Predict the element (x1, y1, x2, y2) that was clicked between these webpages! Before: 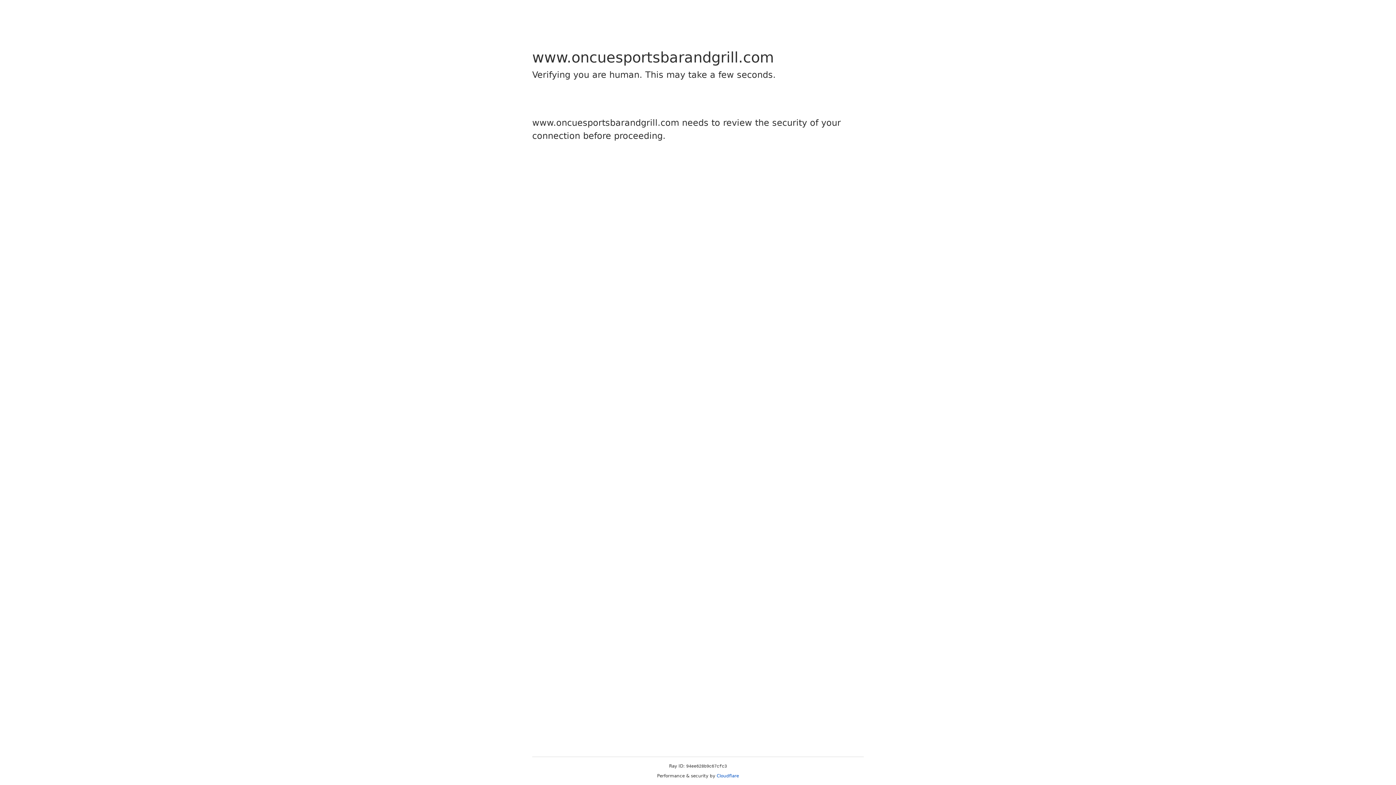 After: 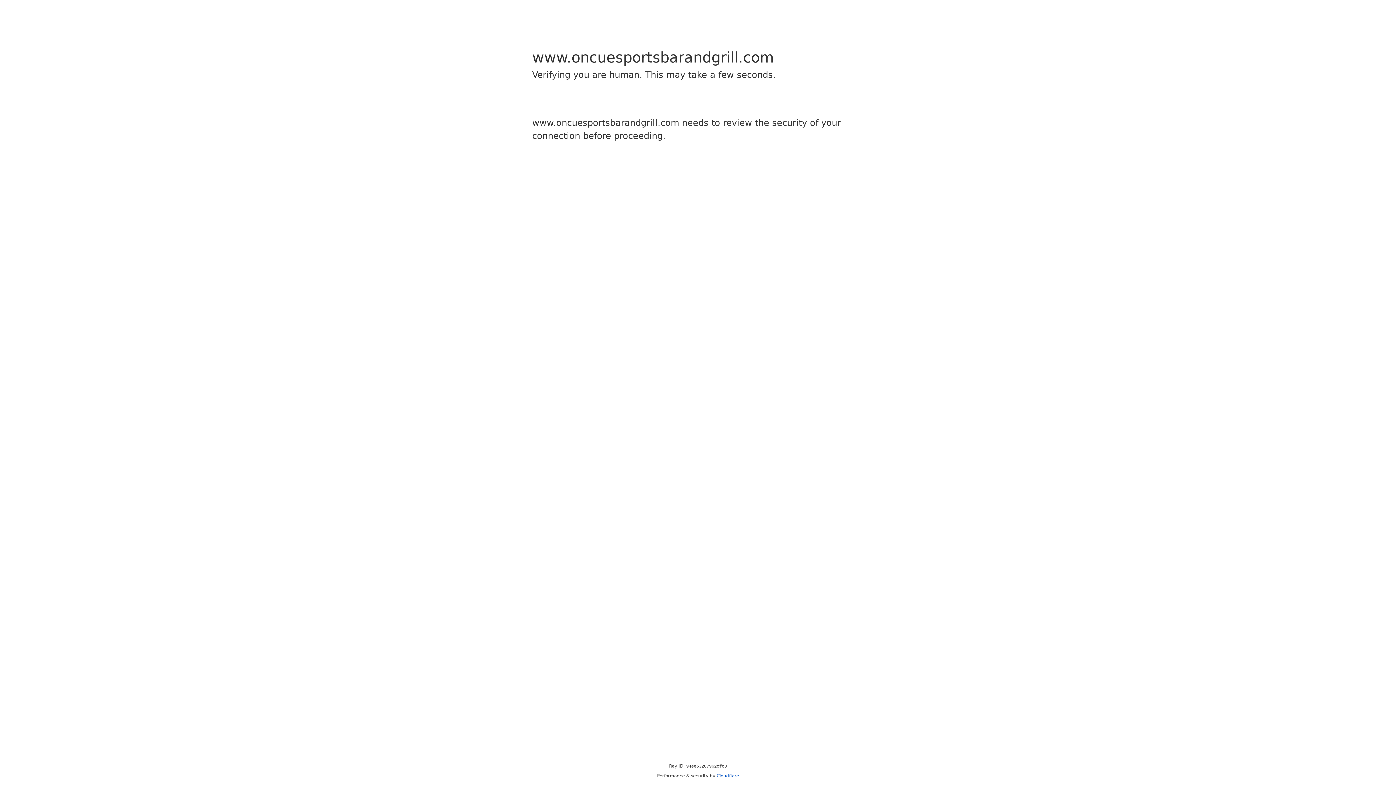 Action: bbox: (716, 773, 739, 778) label: Cloudflare